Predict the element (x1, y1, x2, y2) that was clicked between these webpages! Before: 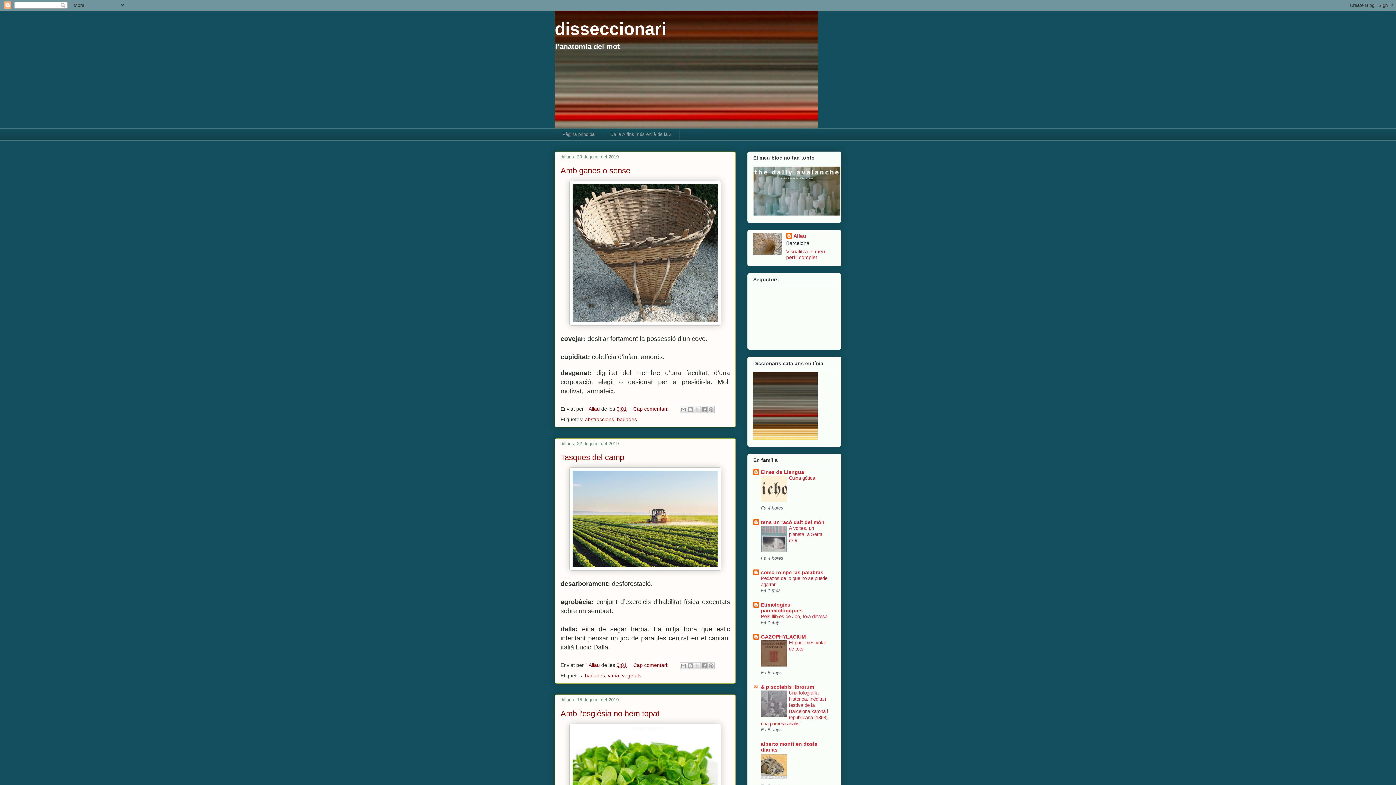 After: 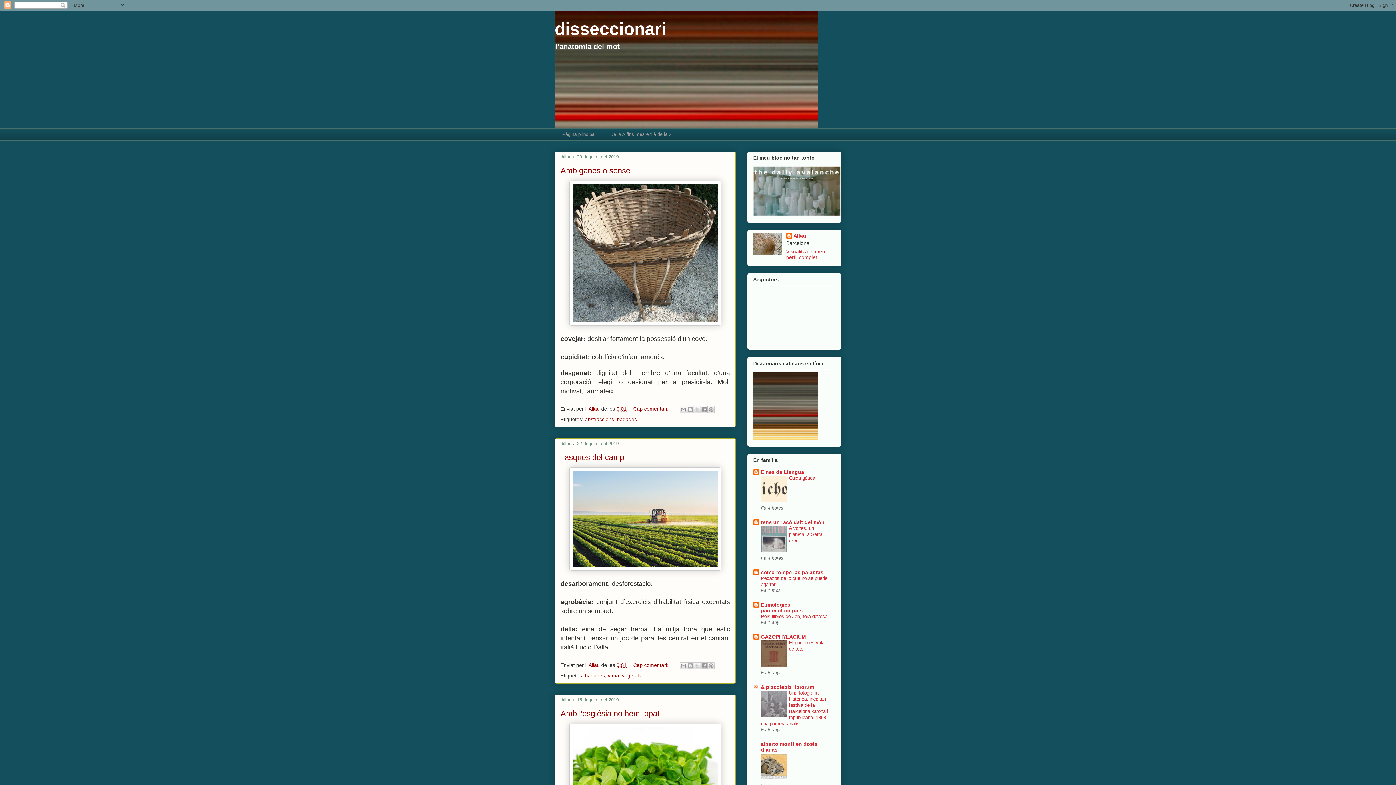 Action: bbox: (761, 614, 827, 619) label: Pels llibres de Job, fora devesa